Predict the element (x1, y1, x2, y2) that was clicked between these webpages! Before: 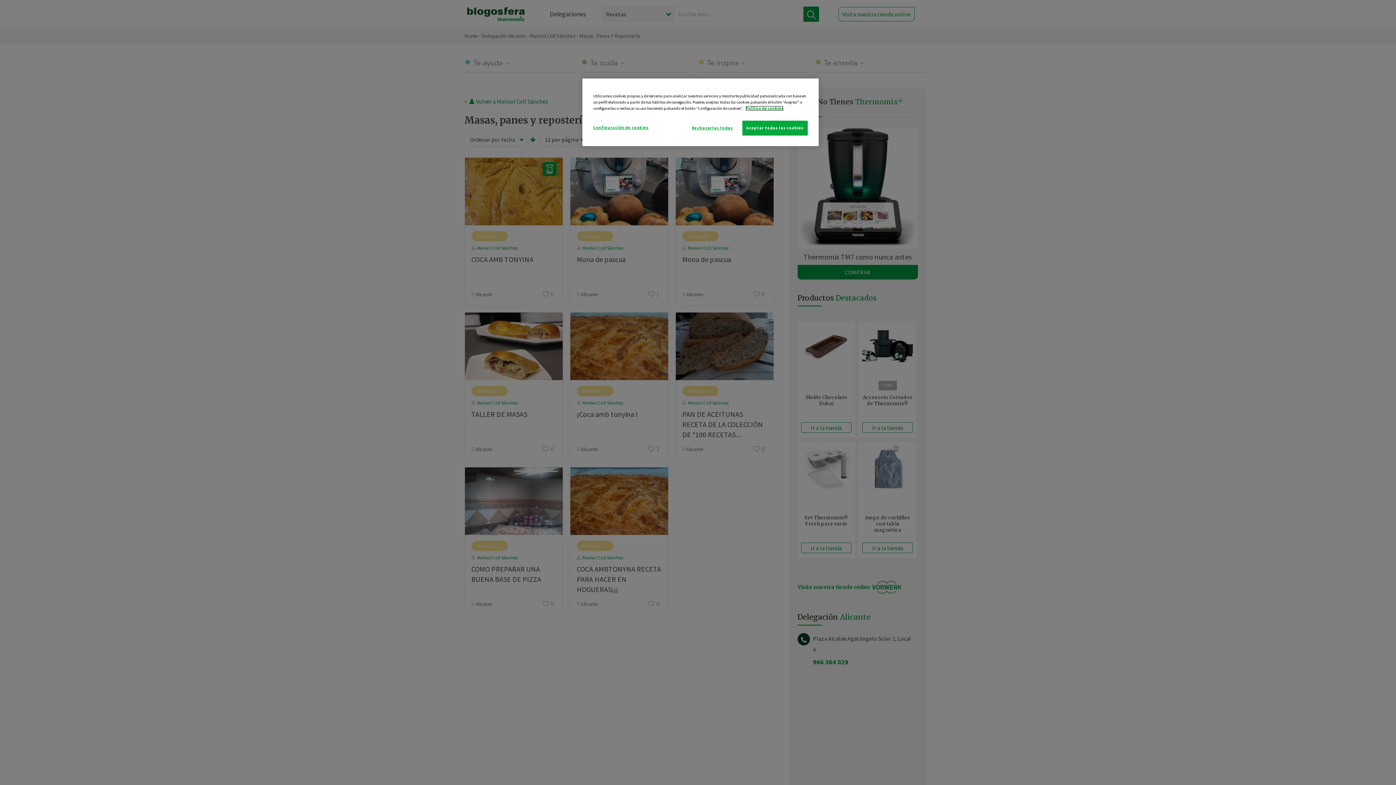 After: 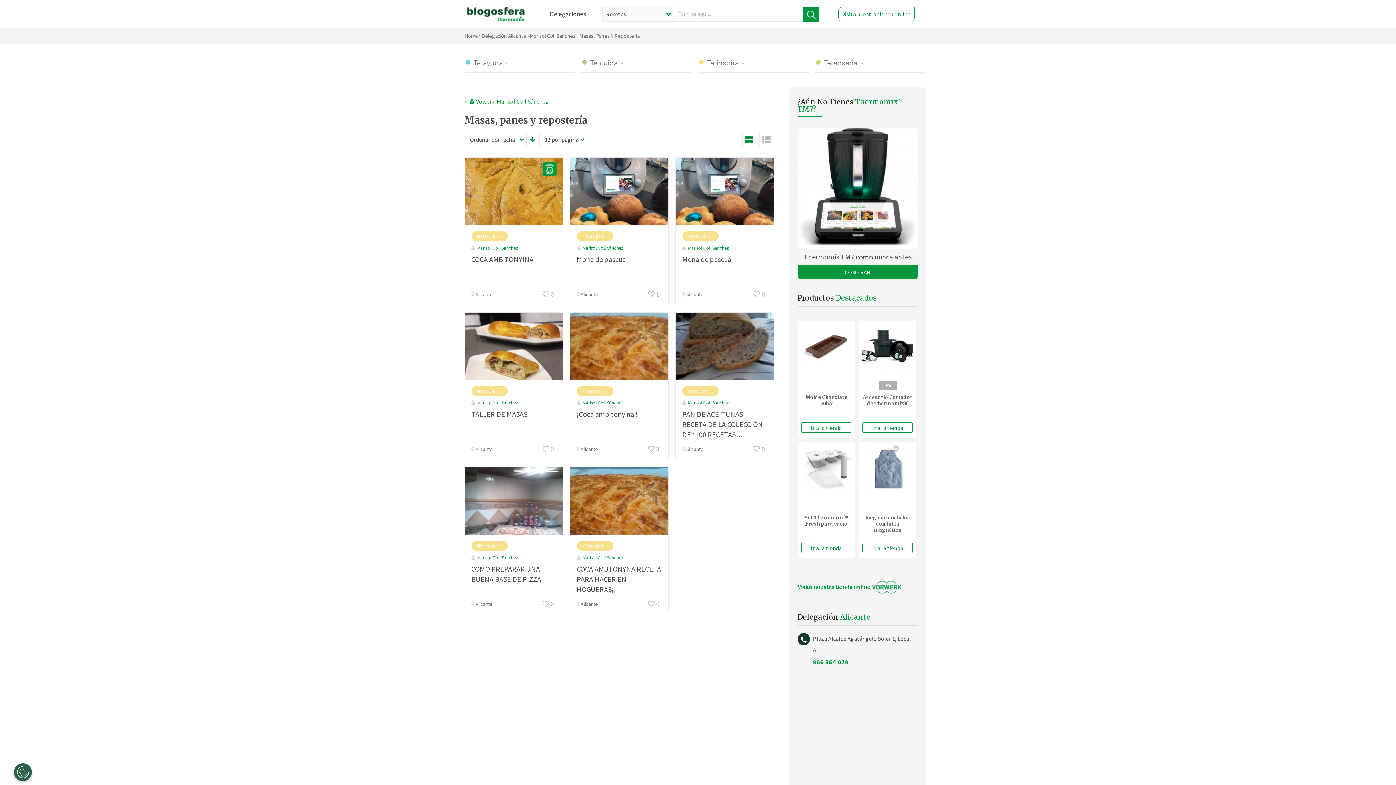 Action: label: Rechazarlas todas bbox: (687, 120, 737, 135)